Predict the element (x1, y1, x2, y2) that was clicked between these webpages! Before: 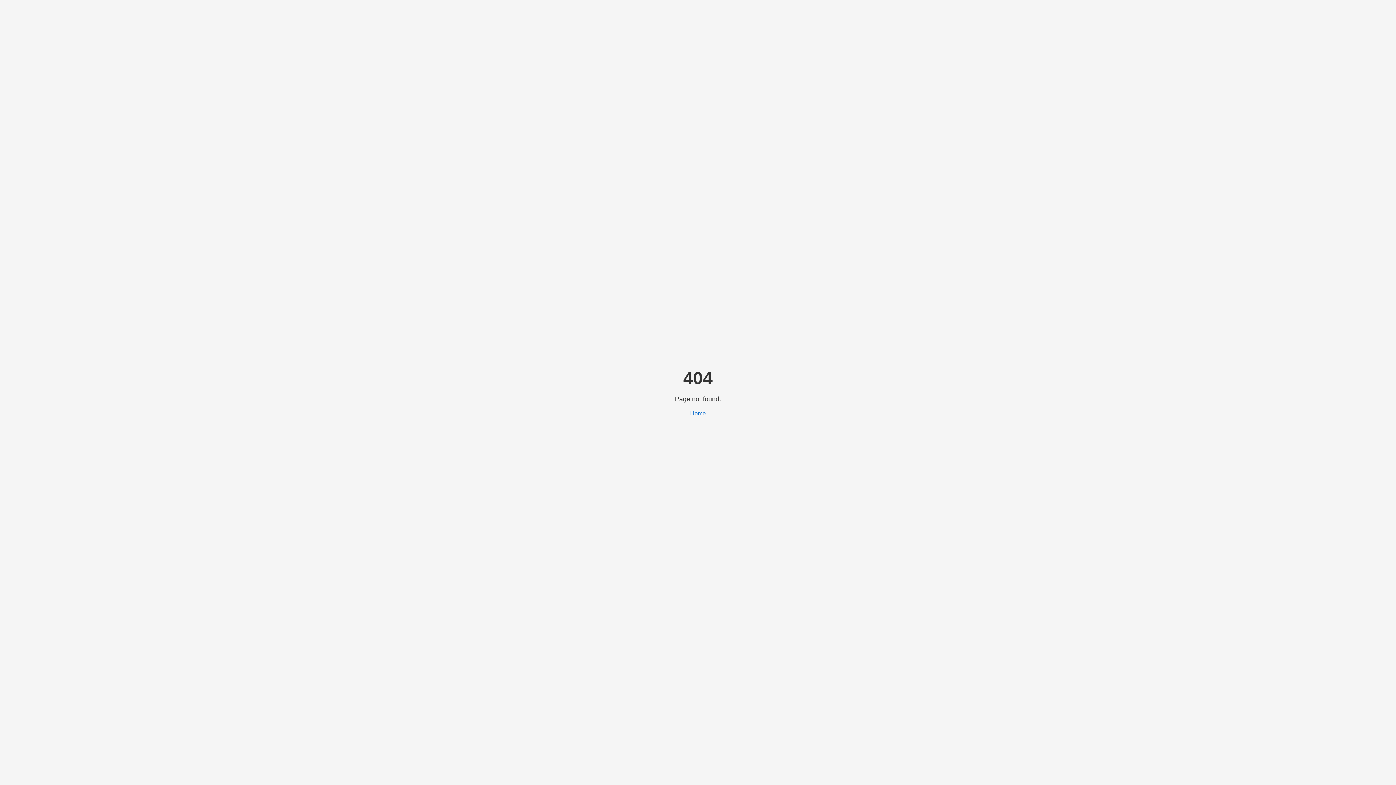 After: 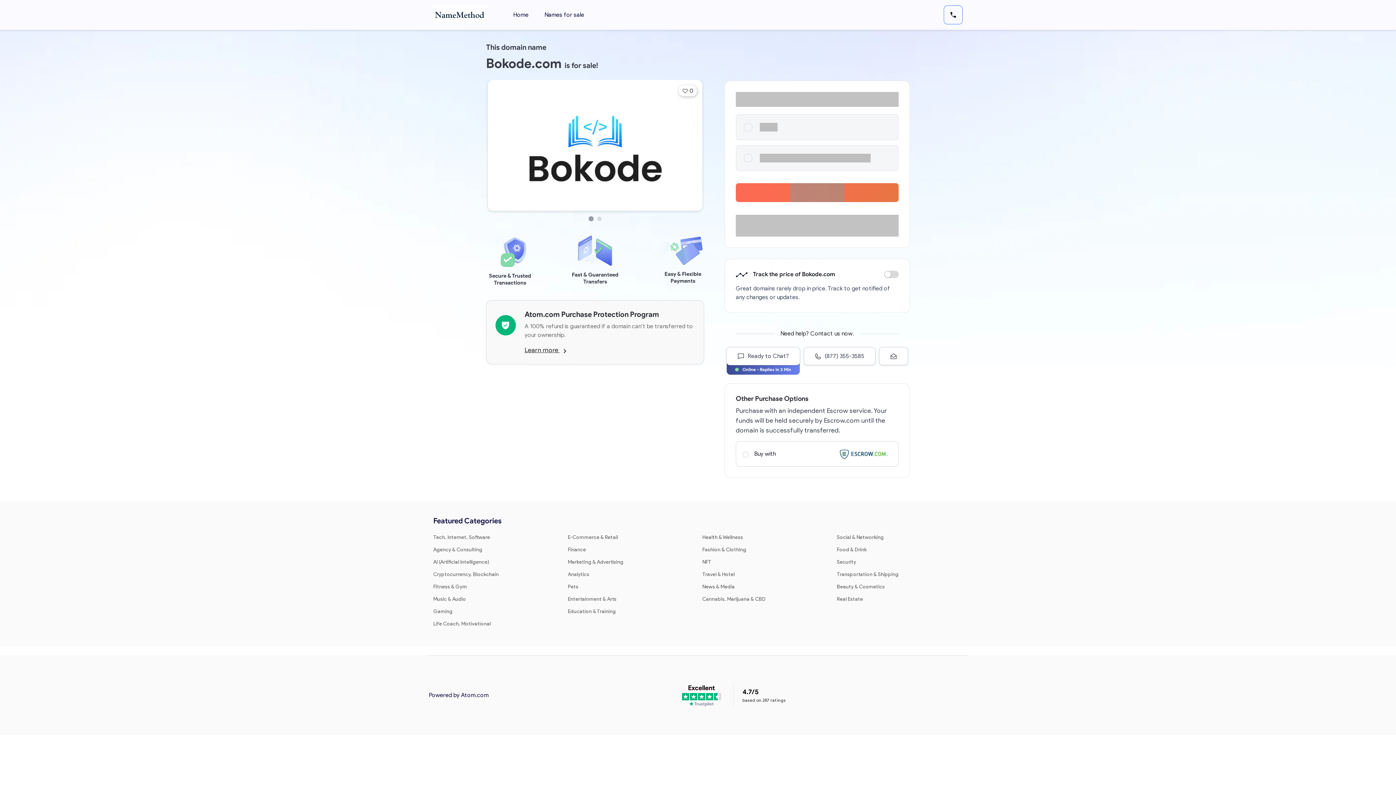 Action: label: Home bbox: (690, 410, 706, 416)